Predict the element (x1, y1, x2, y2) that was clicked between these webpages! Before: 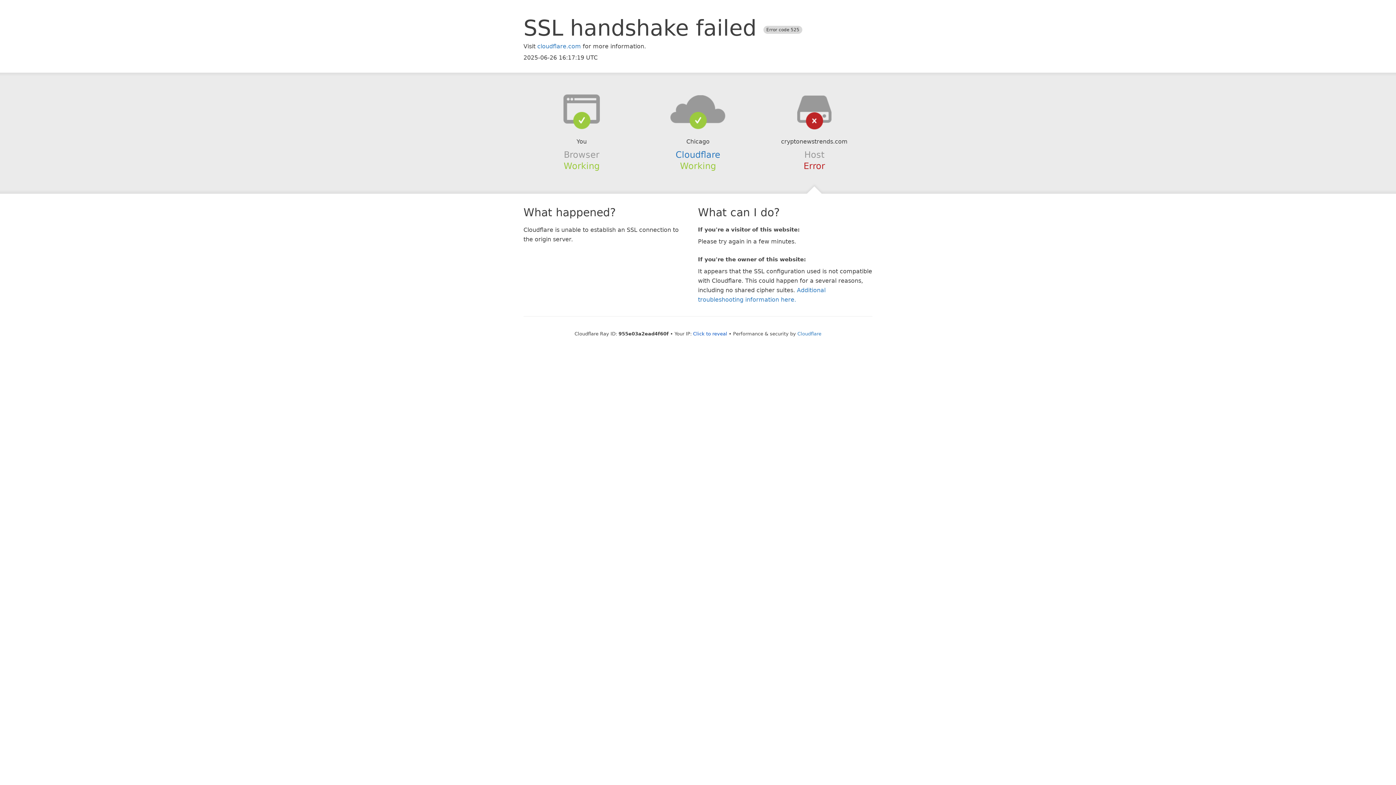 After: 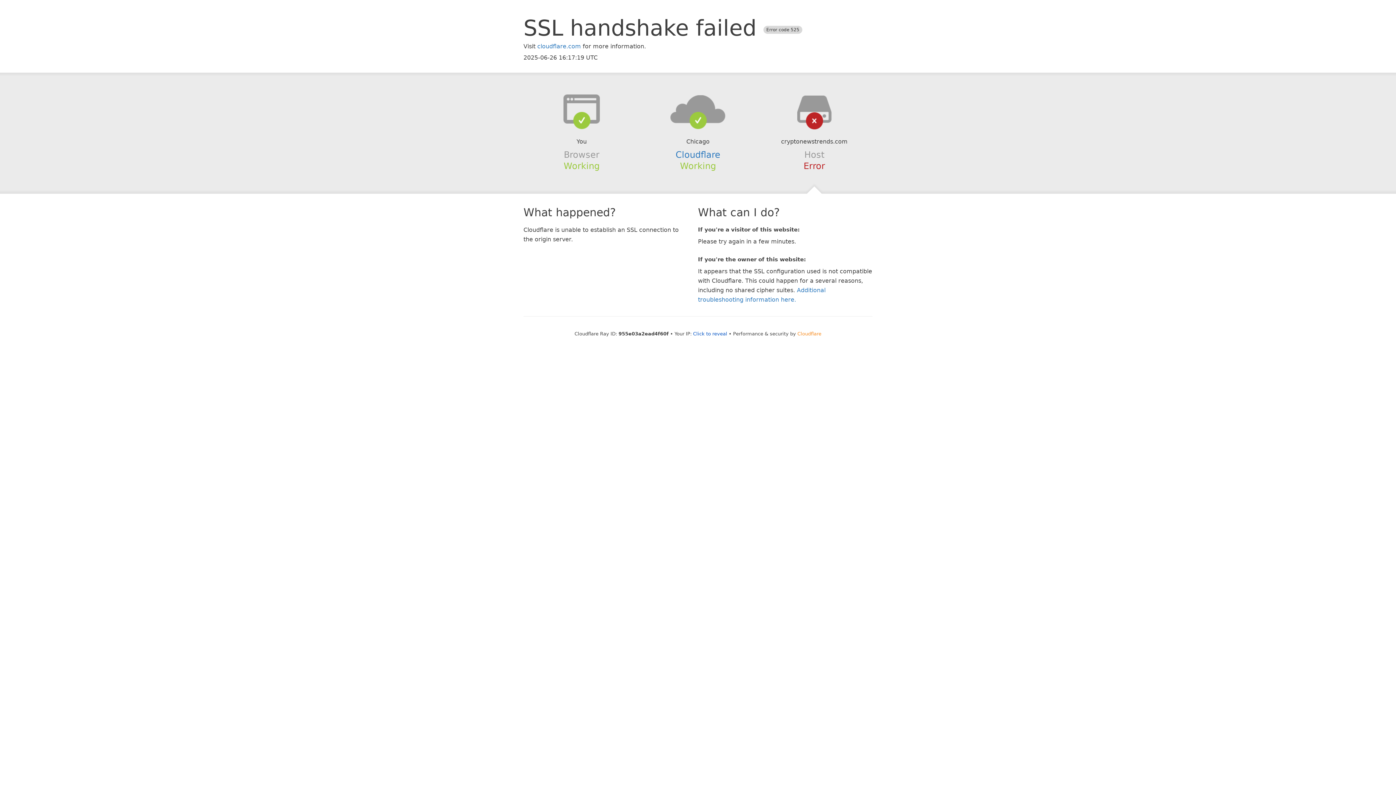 Action: label: Cloudflare bbox: (797, 331, 821, 336)